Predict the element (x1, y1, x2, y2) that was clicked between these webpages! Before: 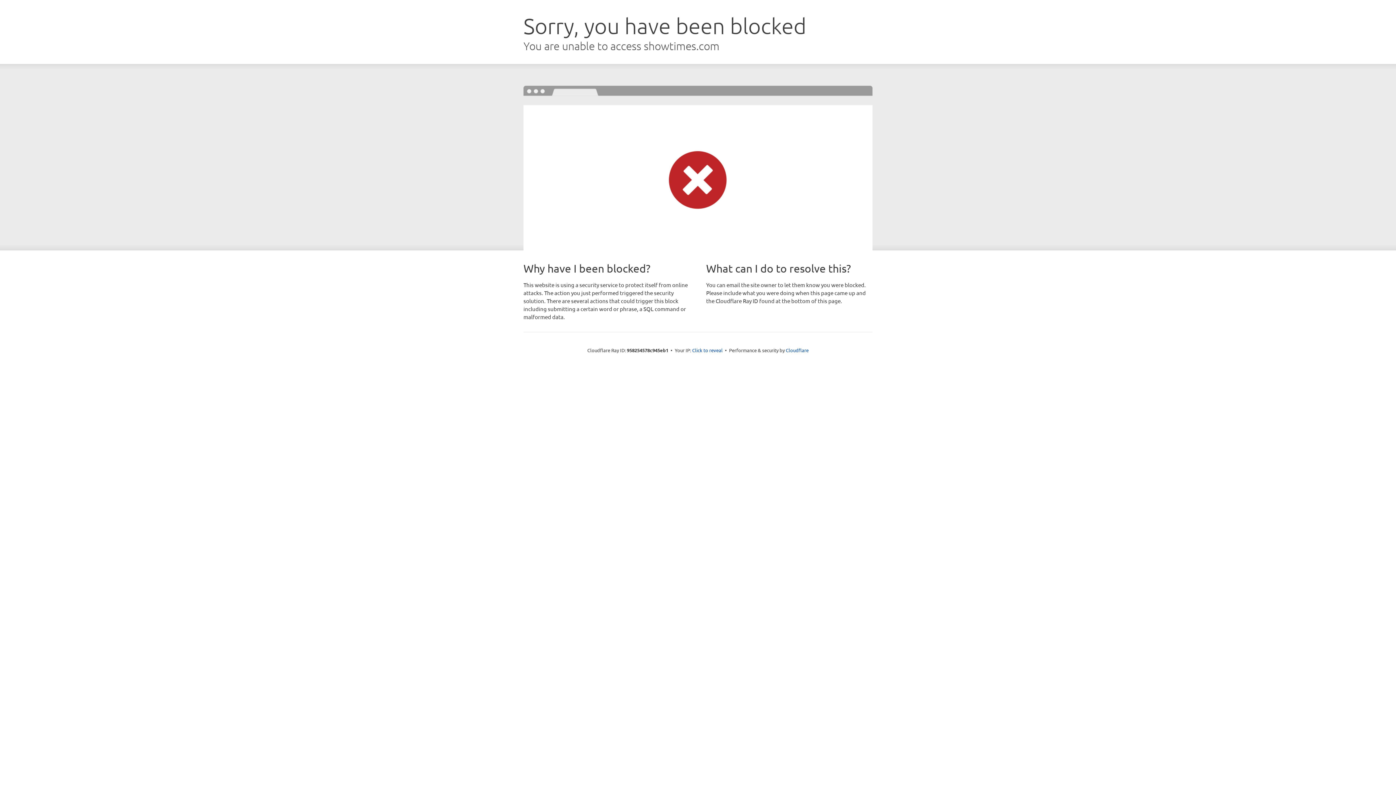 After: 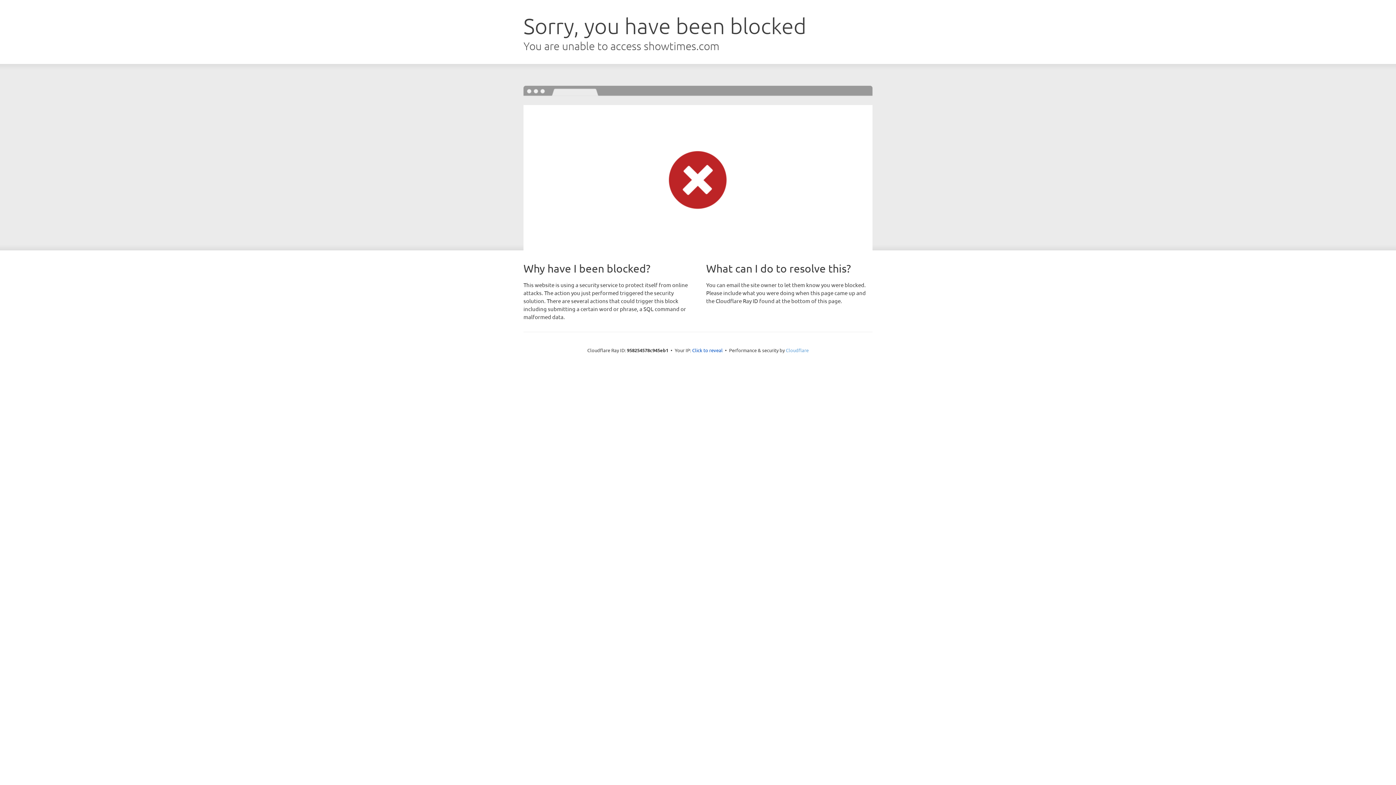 Action: bbox: (786, 347, 808, 353) label: Cloudflare